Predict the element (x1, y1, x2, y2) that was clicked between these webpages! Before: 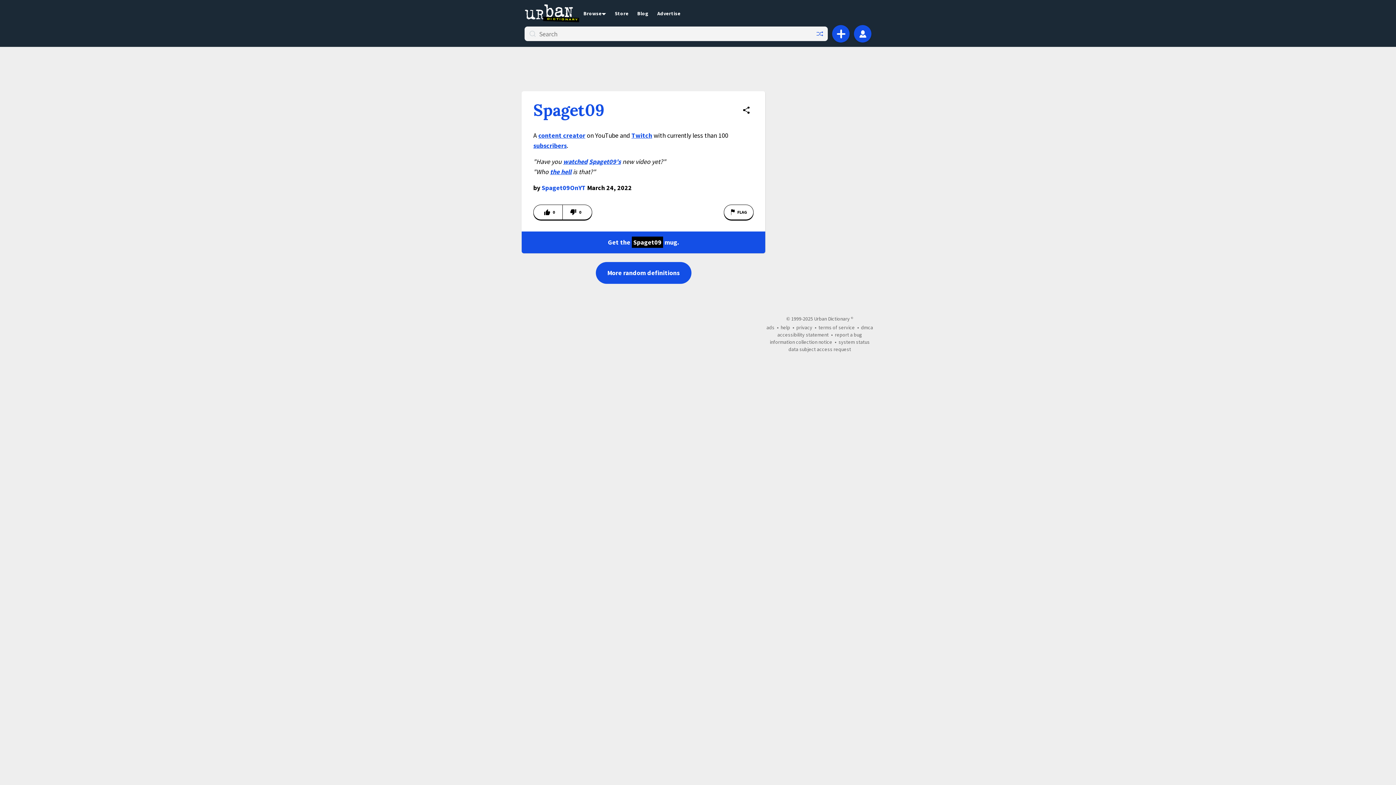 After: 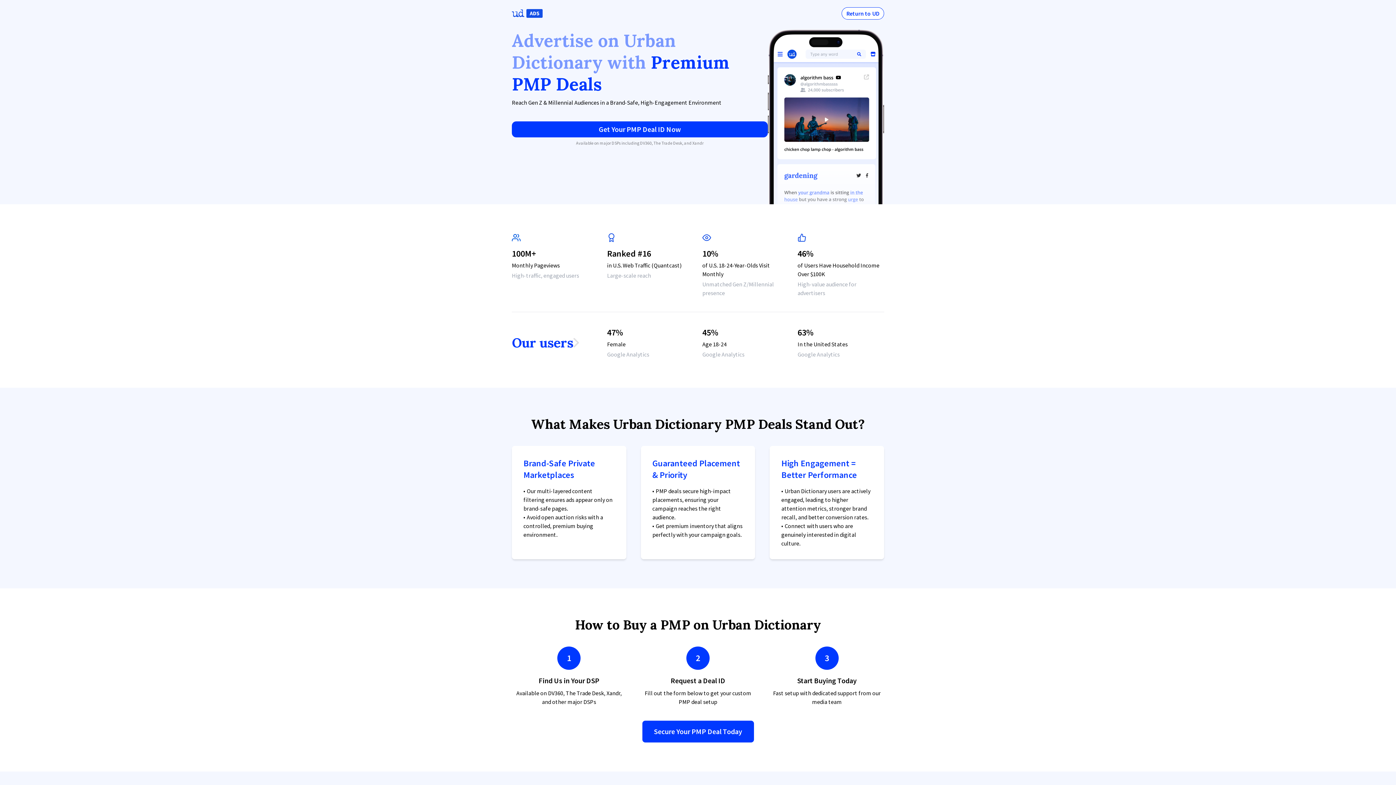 Action: bbox: (766, 324, 774, 330) label: ads